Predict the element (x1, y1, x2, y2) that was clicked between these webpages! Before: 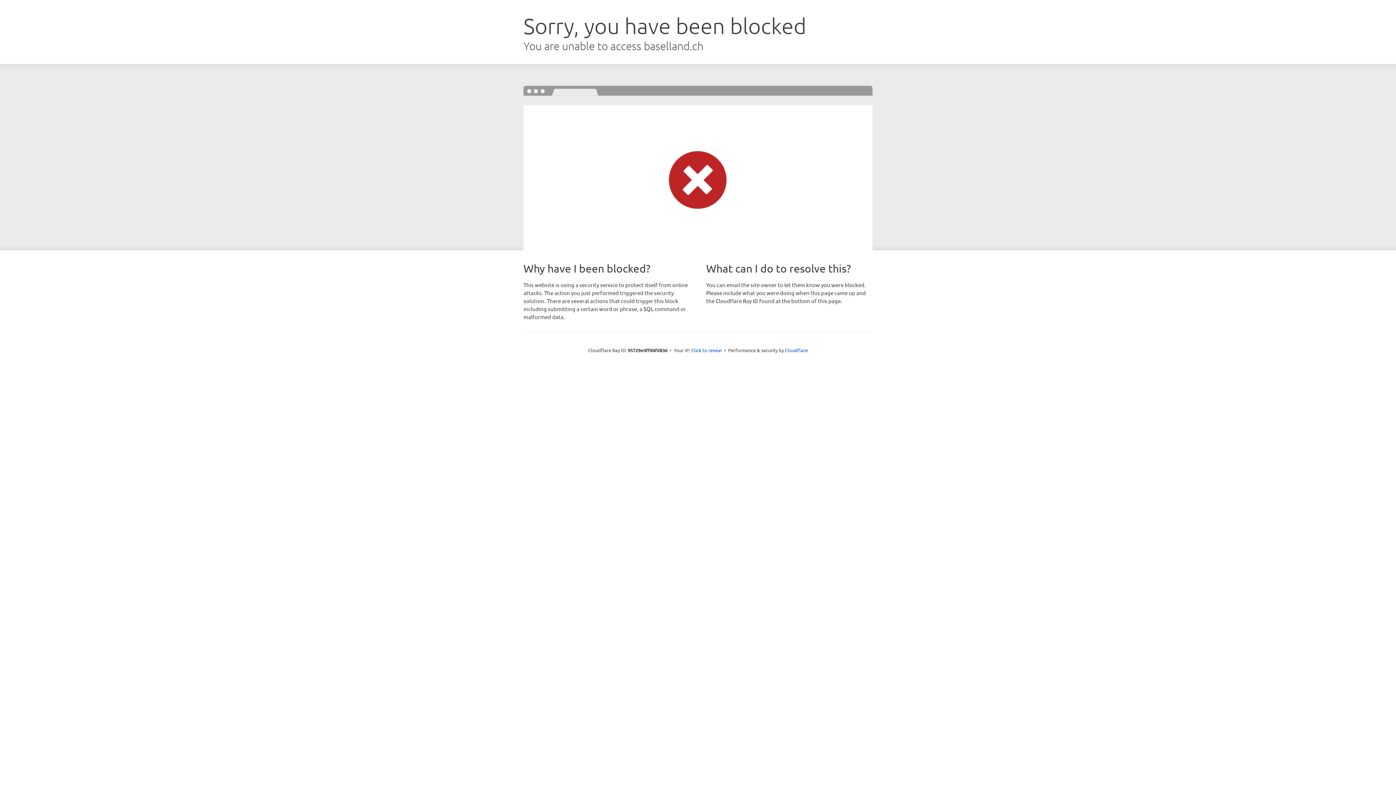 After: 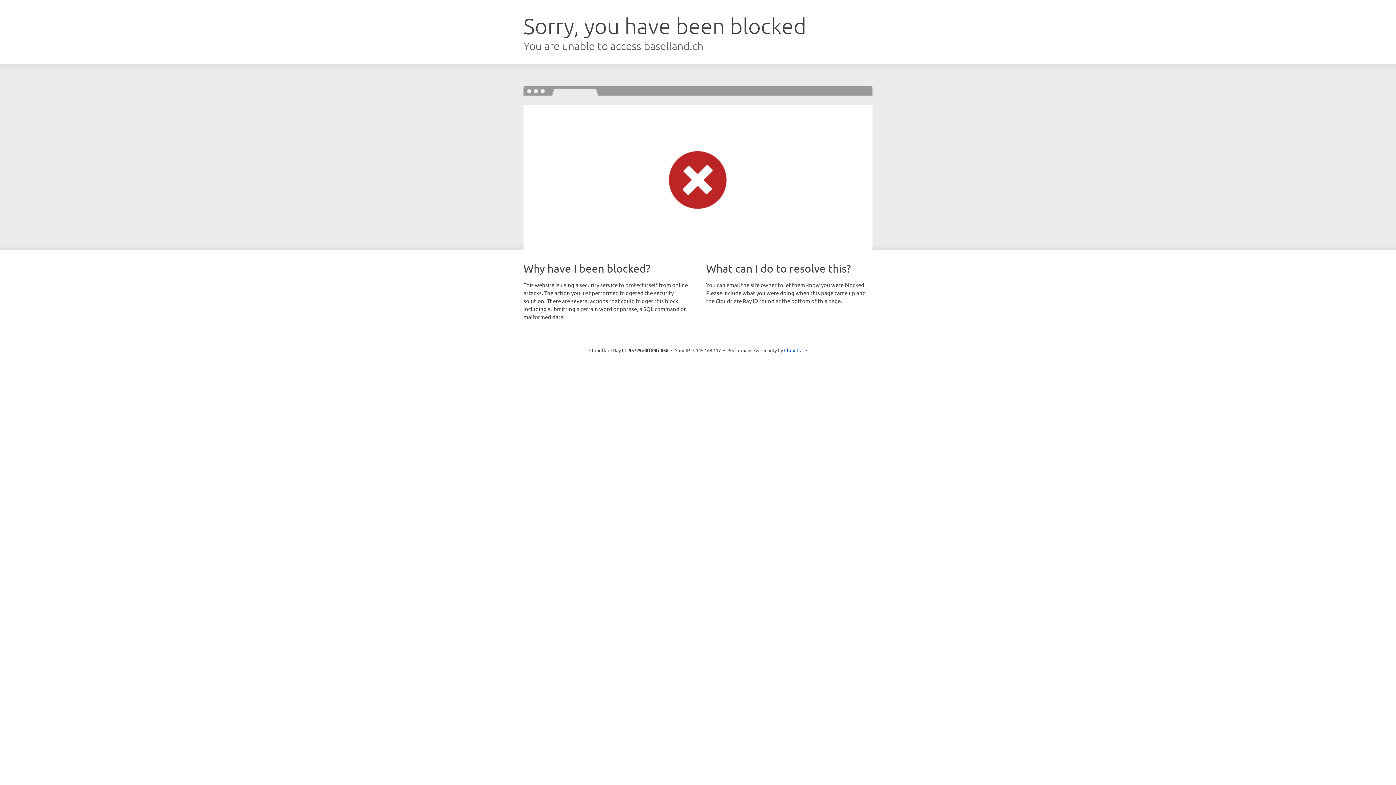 Action: label: Click to reveal bbox: (691, 346, 722, 353)